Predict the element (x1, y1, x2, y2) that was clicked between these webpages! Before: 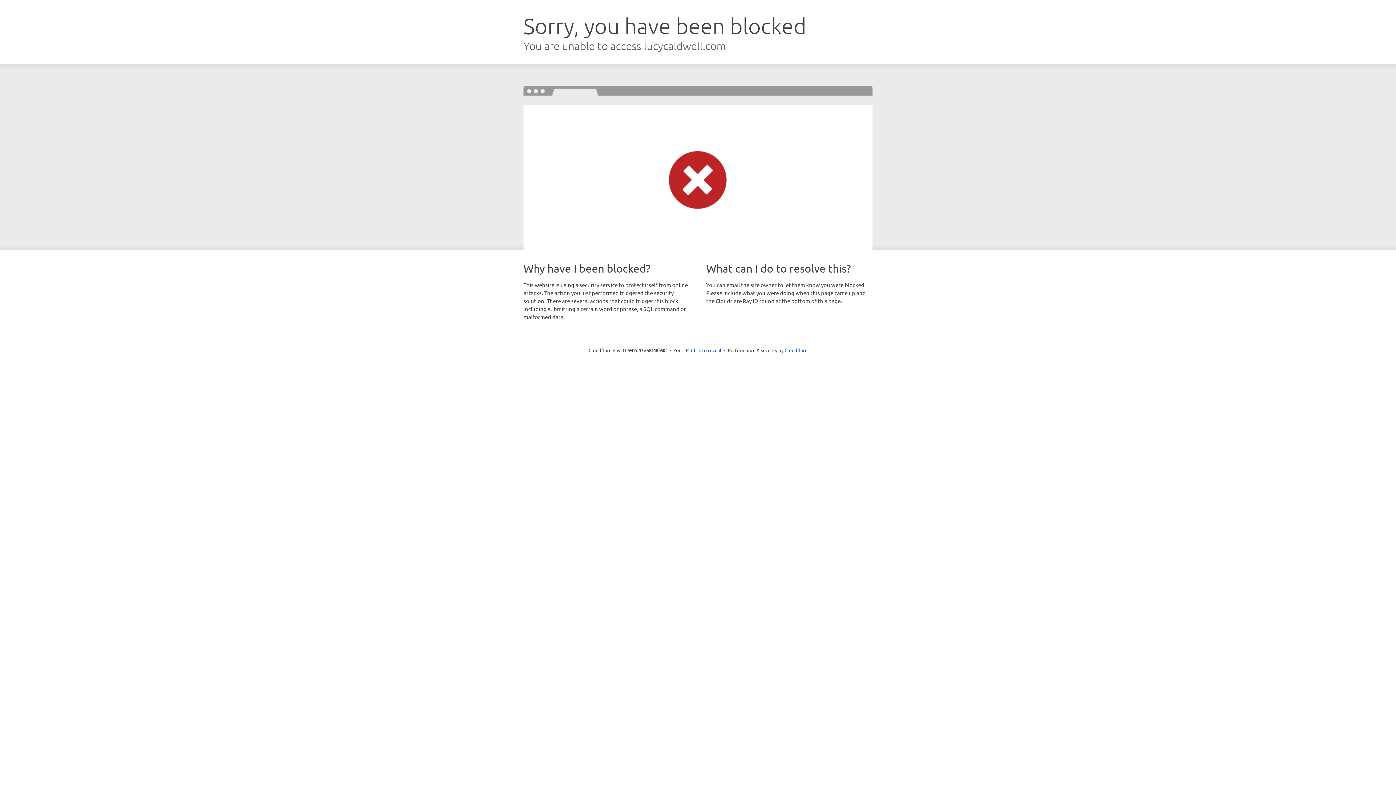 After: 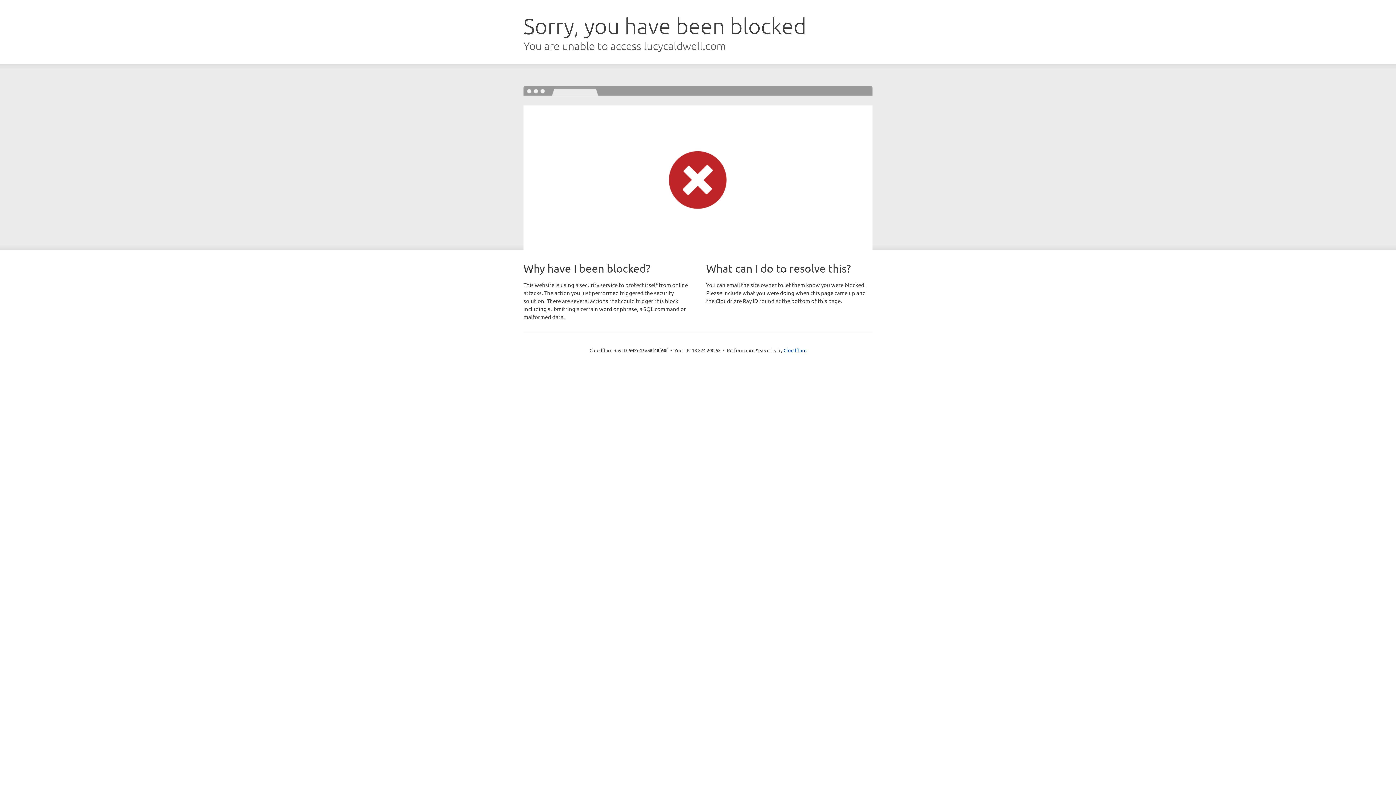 Action: label: Click to reveal bbox: (691, 346, 721, 353)